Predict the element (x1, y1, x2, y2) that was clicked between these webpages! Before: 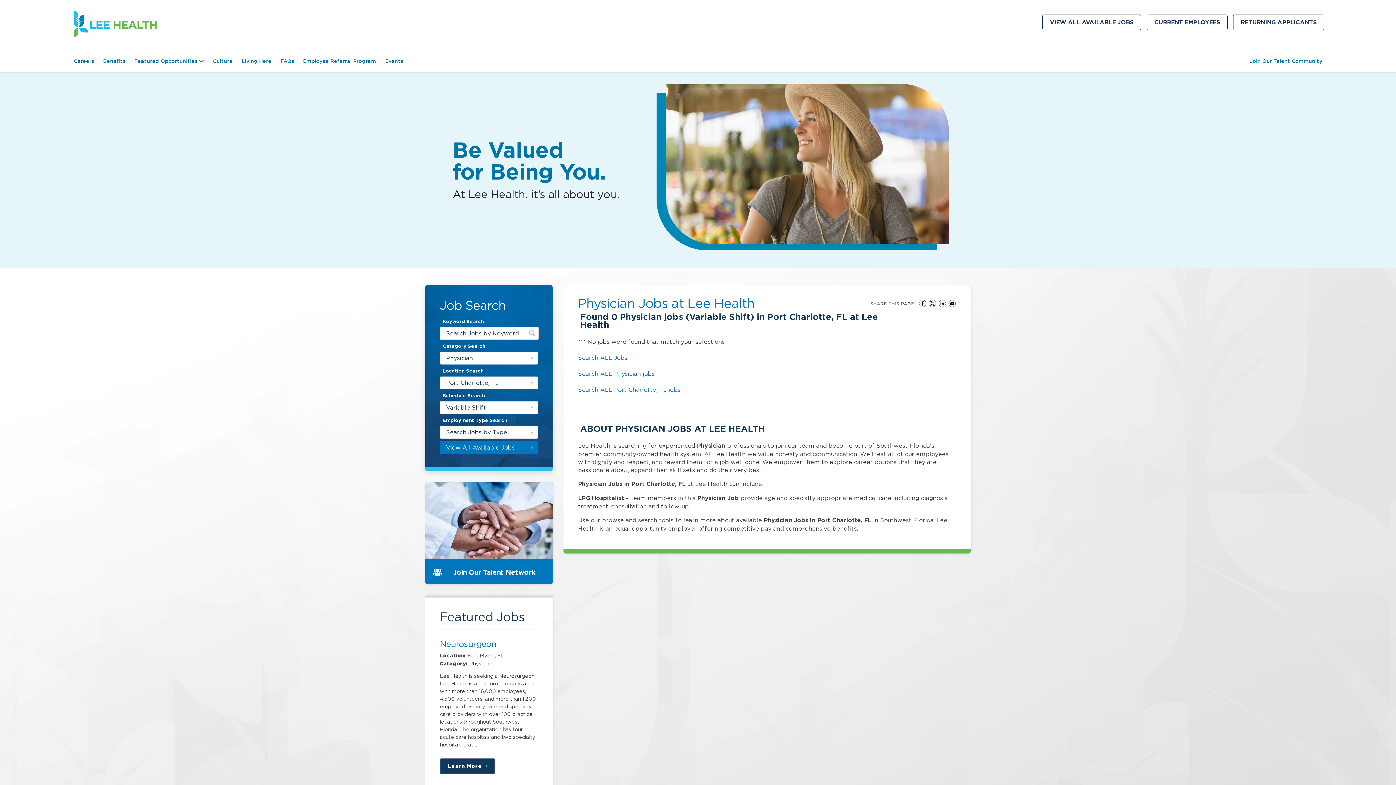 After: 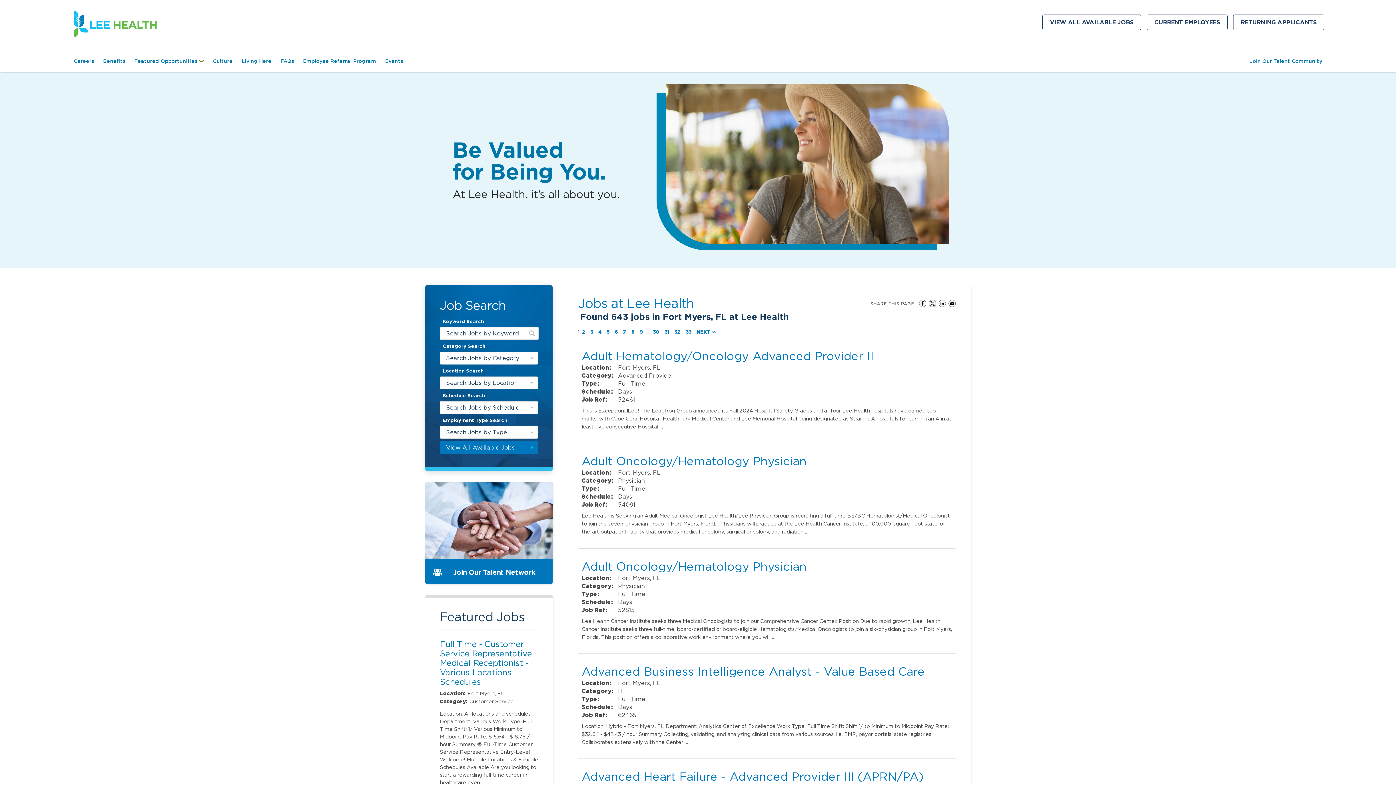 Action: bbox: (1042, 14, 1141, 30) label: VIEW ALL AVAILABLE JOBS